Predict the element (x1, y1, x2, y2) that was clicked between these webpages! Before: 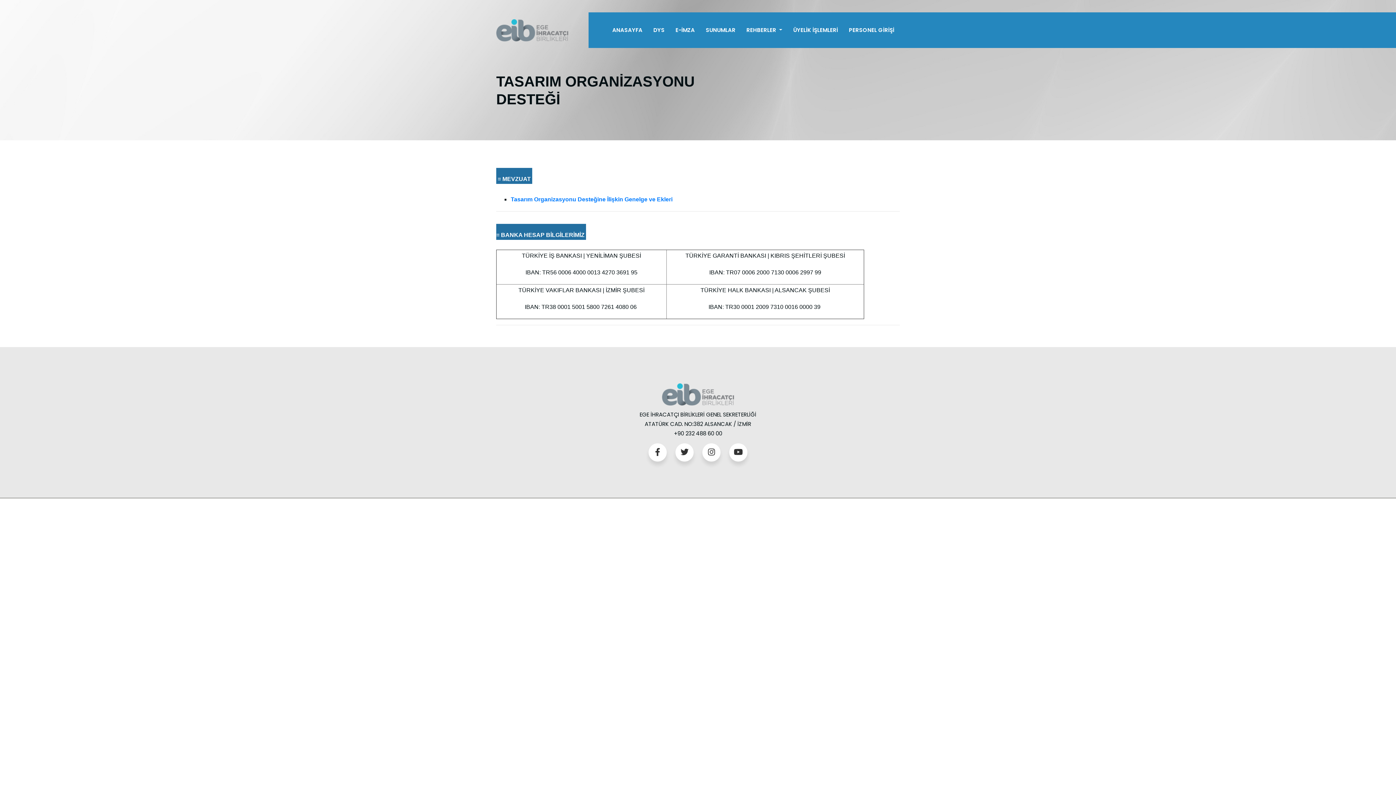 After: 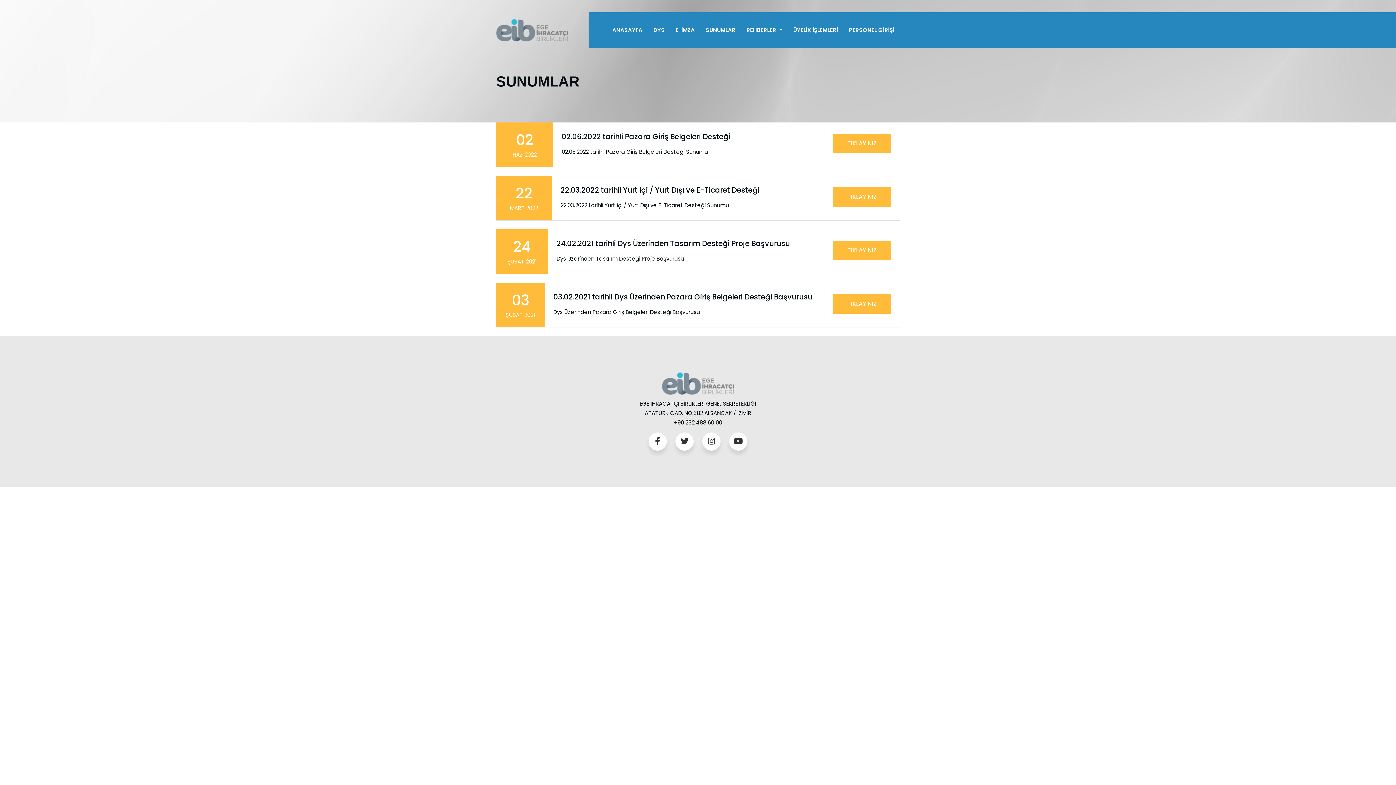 Action: label: SUNUMLAR bbox: (705, 12, 735, 48)